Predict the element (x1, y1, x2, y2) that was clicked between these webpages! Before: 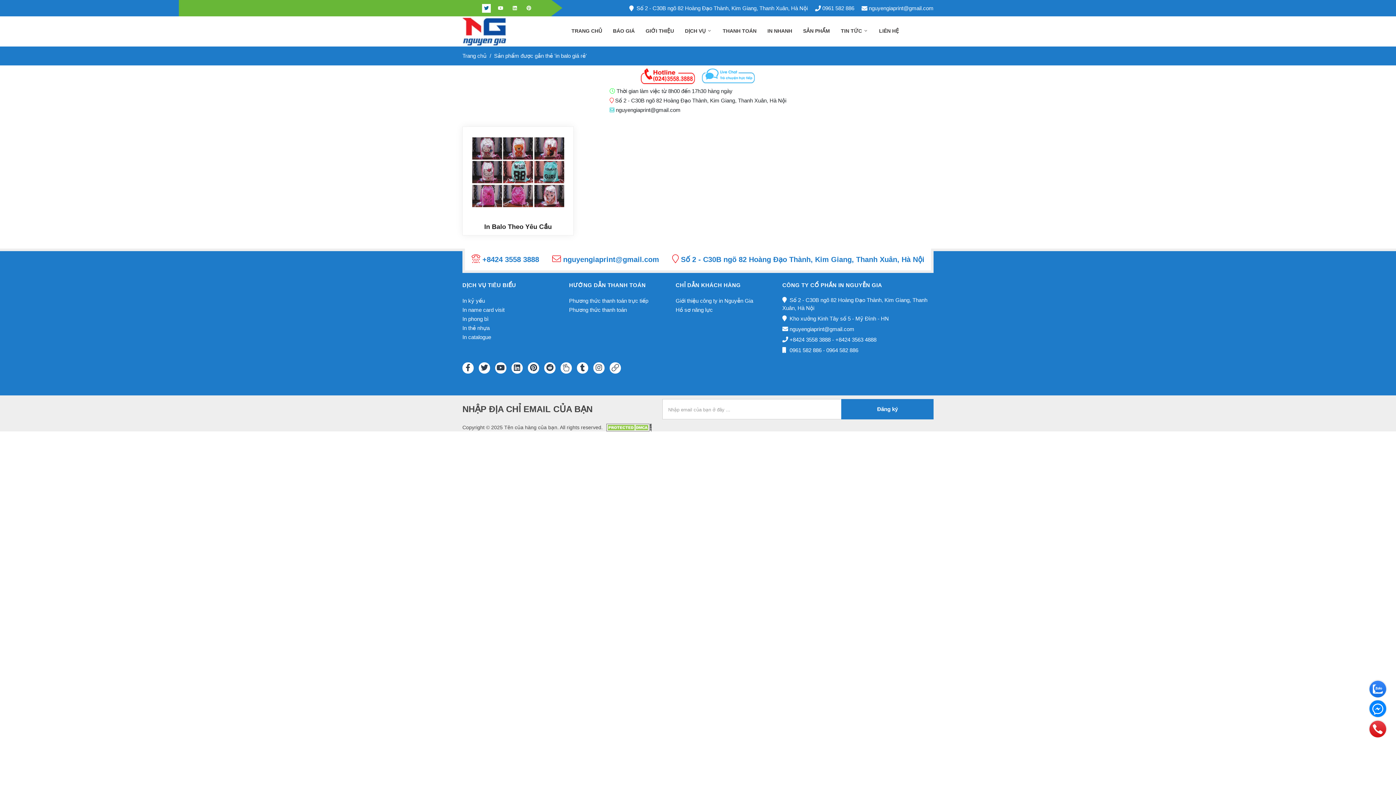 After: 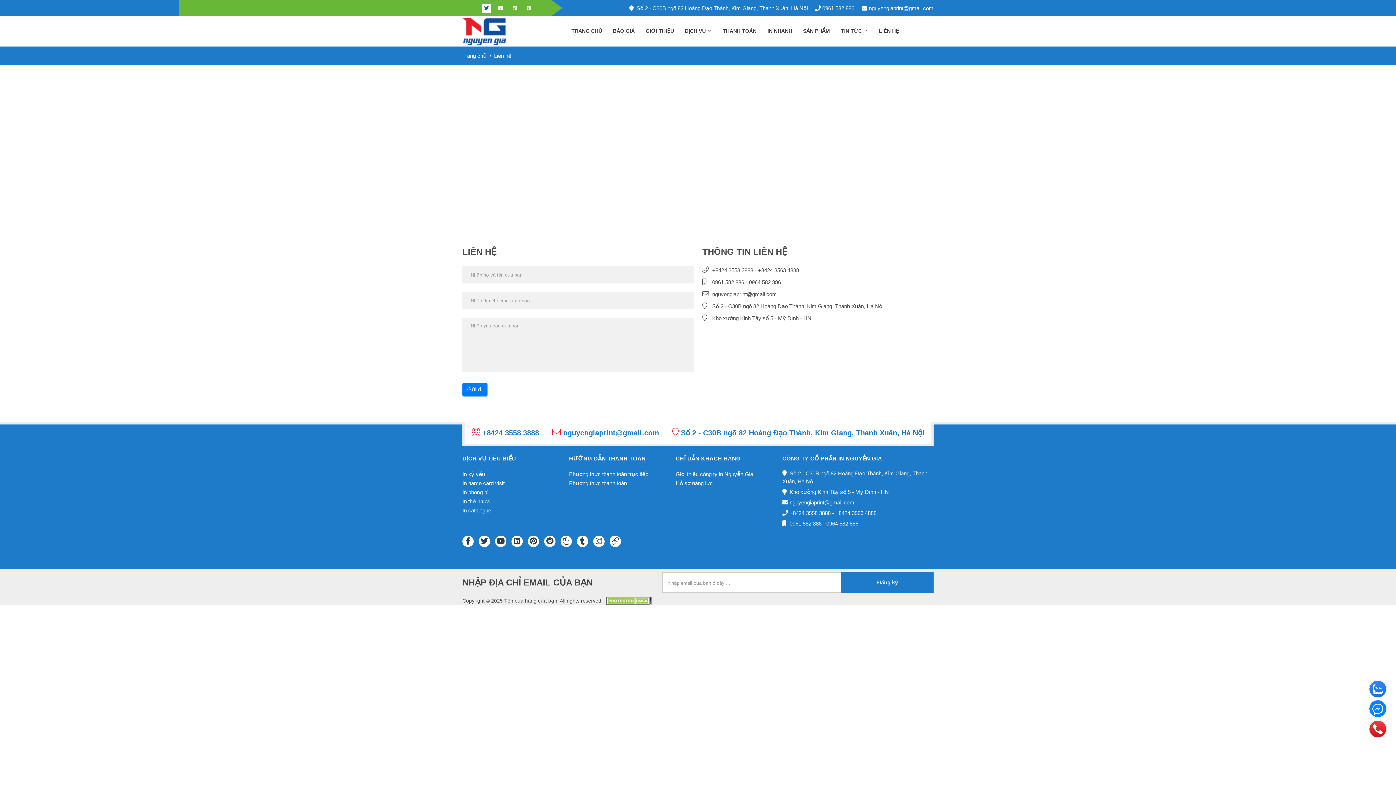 Action: bbox: (873, 16, 904, 46) label: LIÊN HỆ